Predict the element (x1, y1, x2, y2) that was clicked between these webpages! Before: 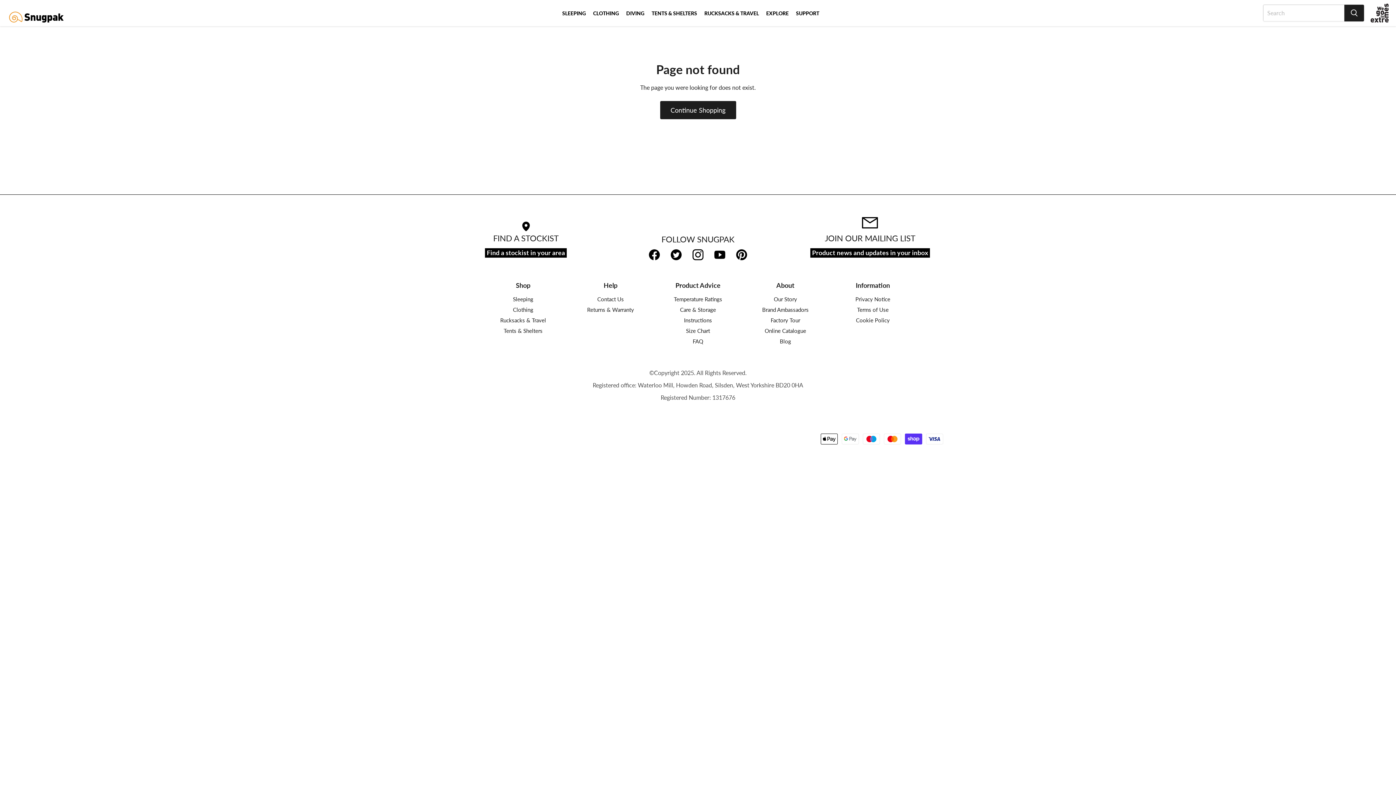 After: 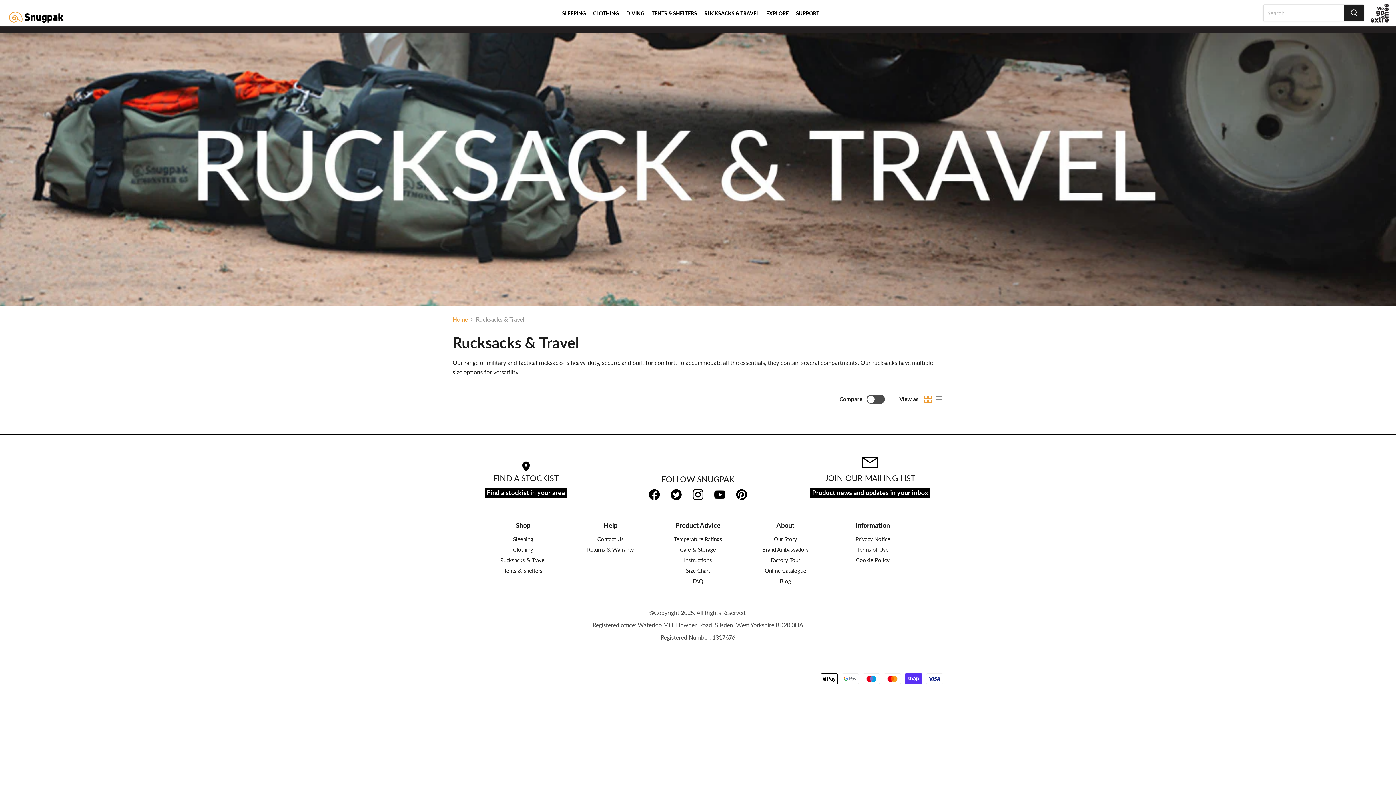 Action: bbox: (700, 4, 762, 22) label: RUCKSACKS & TRAVEL